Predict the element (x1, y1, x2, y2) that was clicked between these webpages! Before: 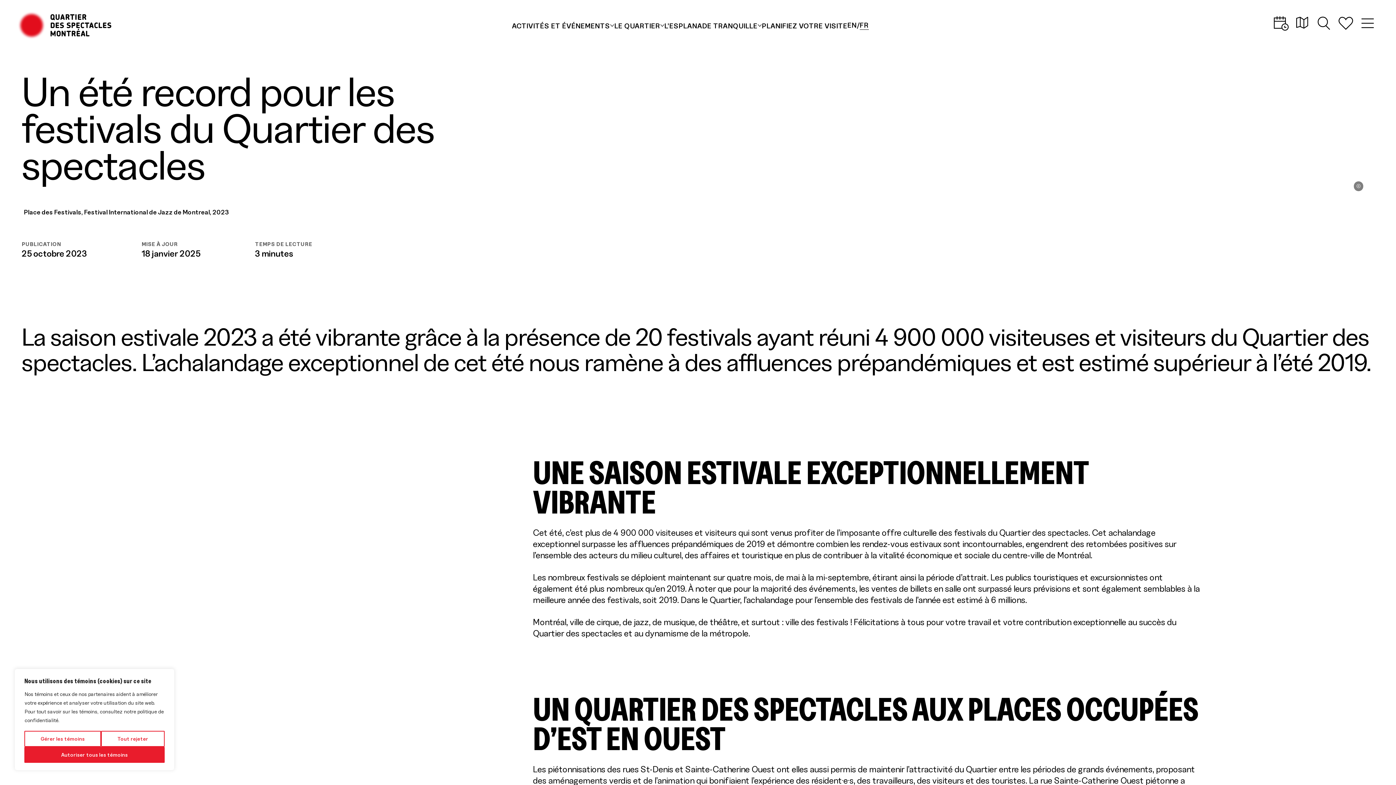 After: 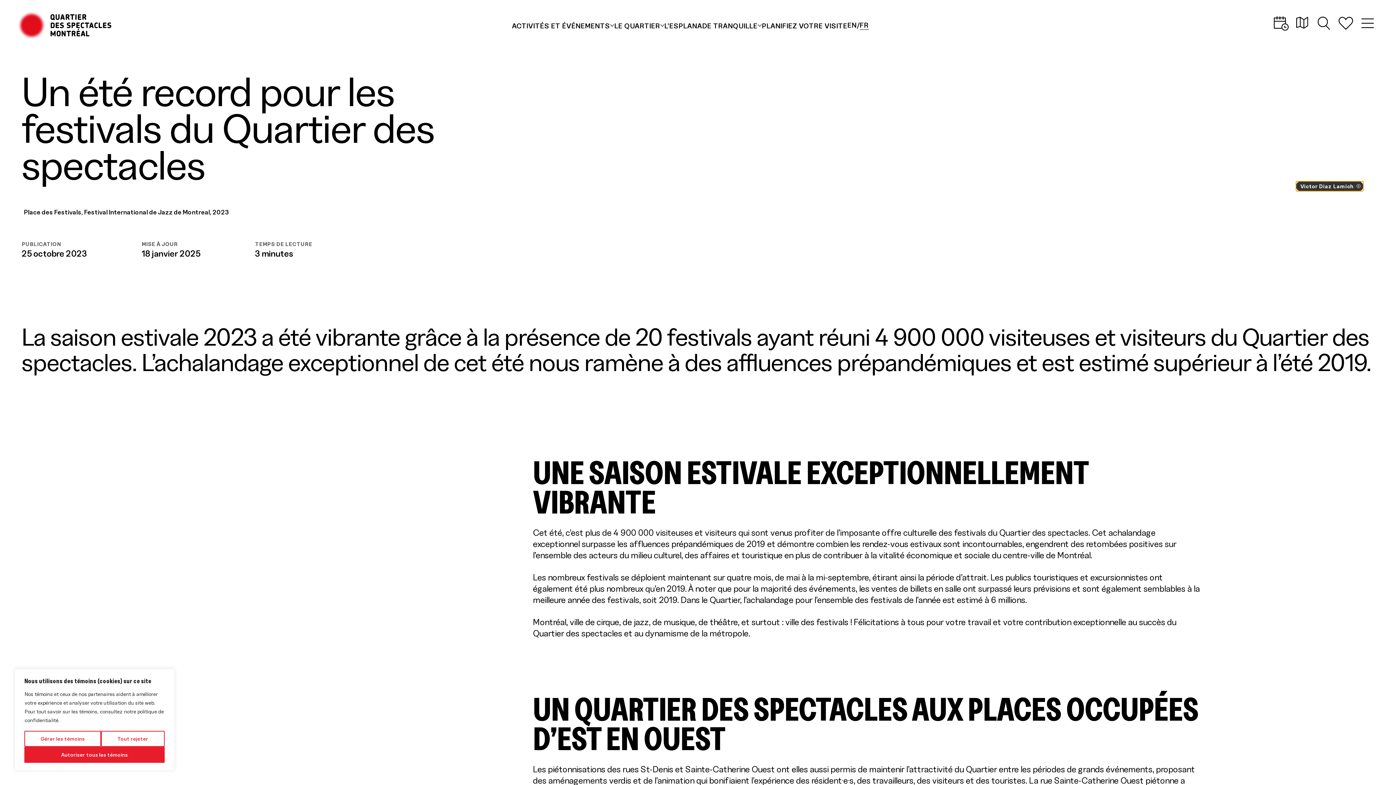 Action: bbox: (1354, 181, 1363, 191)